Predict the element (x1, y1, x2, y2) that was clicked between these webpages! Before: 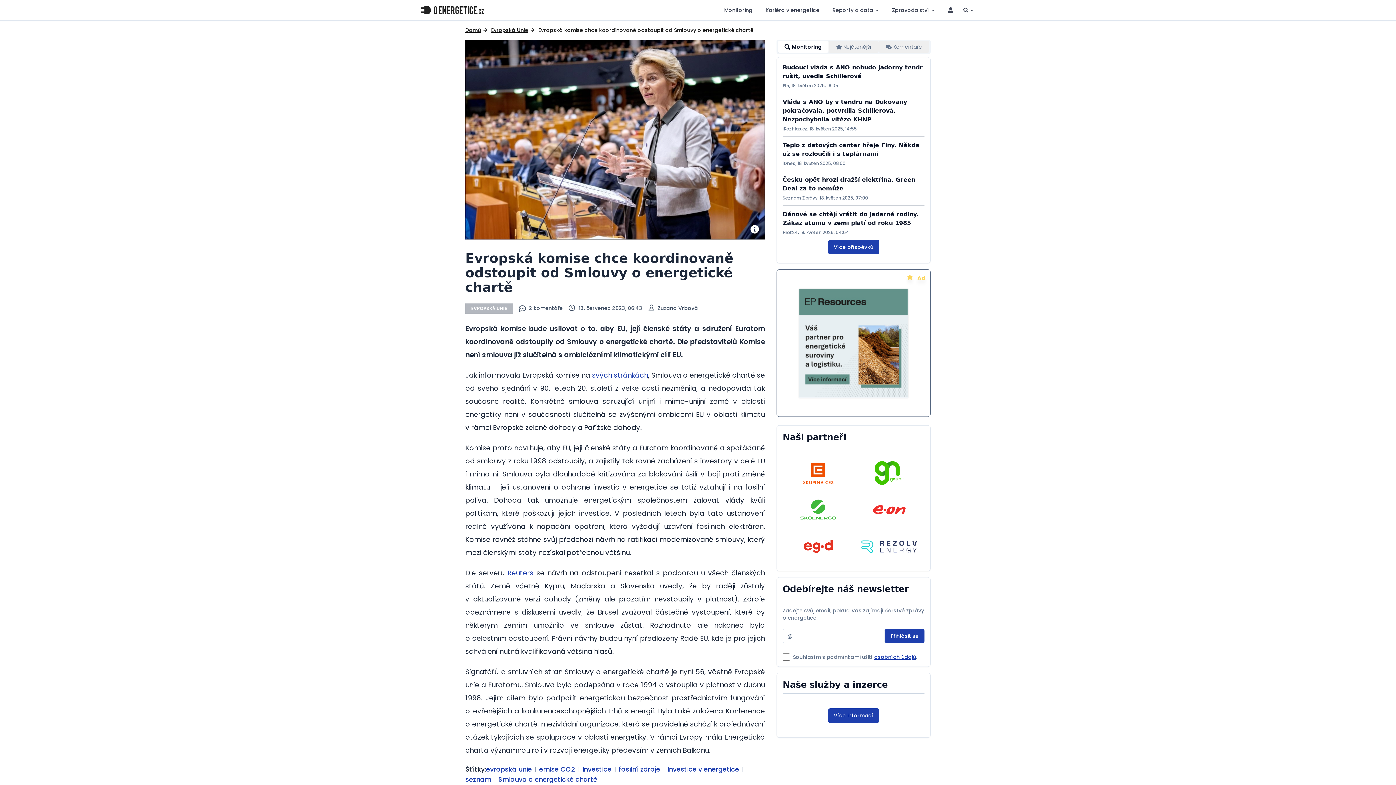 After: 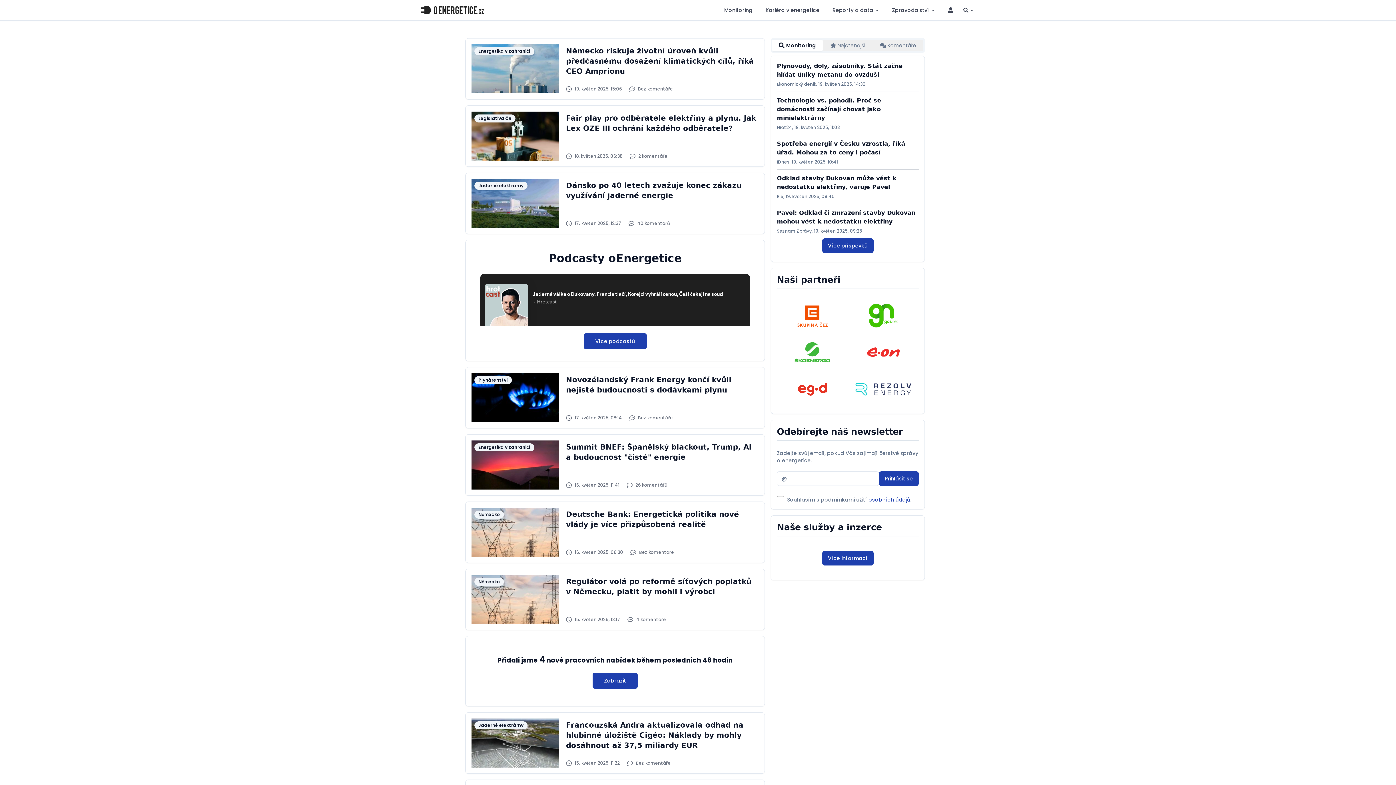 Action: bbox: (465, 774, 491, 784) label: seznam